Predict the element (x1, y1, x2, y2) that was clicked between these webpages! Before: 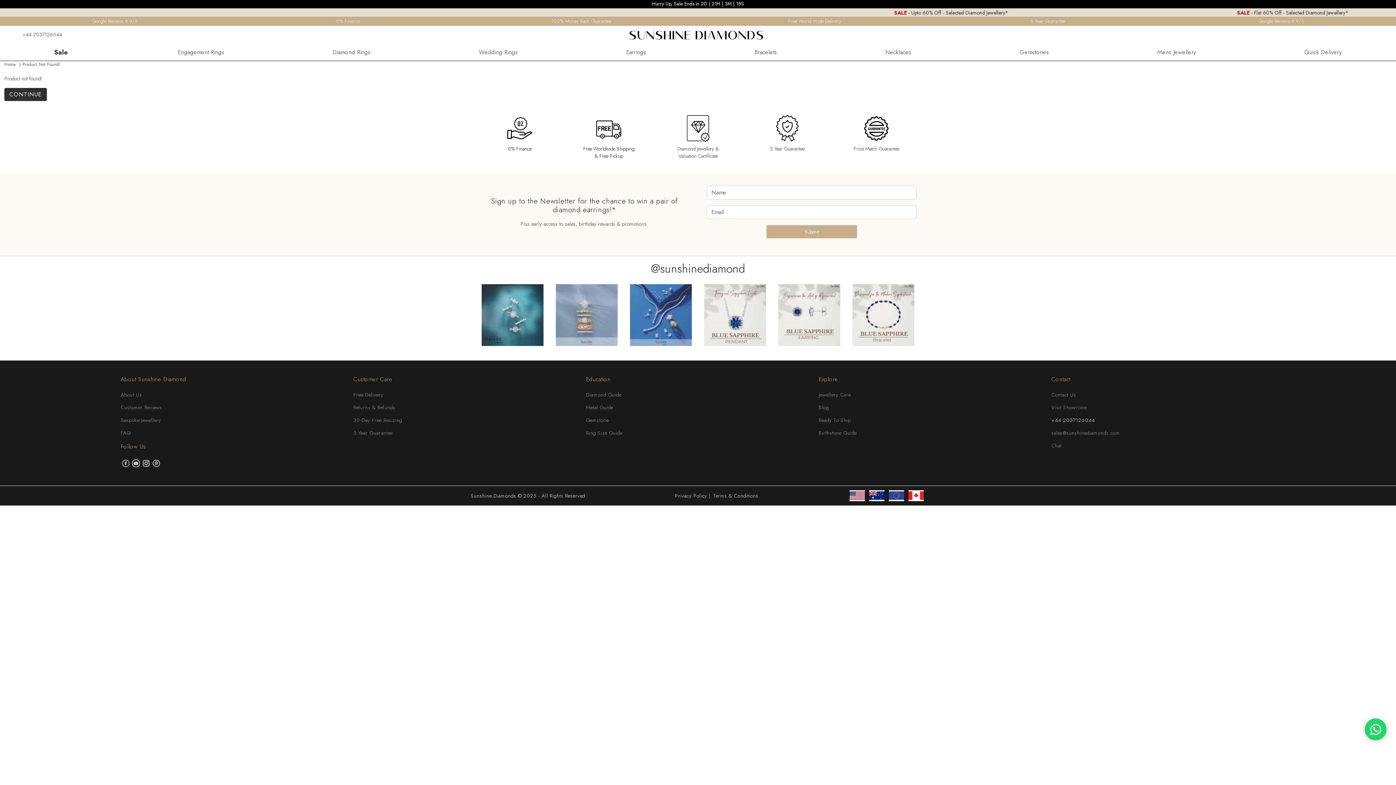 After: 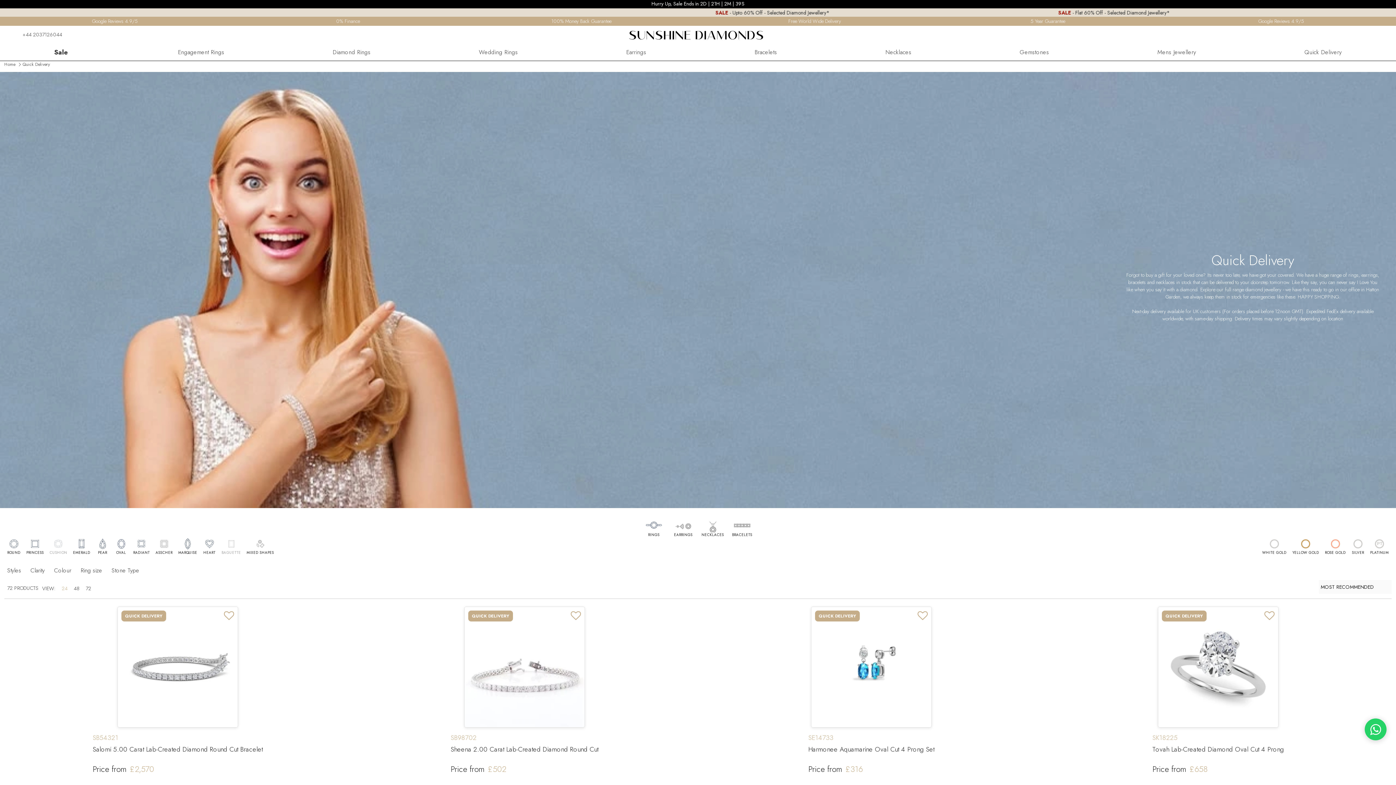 Action: bbox: (1304, 49, 1342, 54) label: Quick Delivery